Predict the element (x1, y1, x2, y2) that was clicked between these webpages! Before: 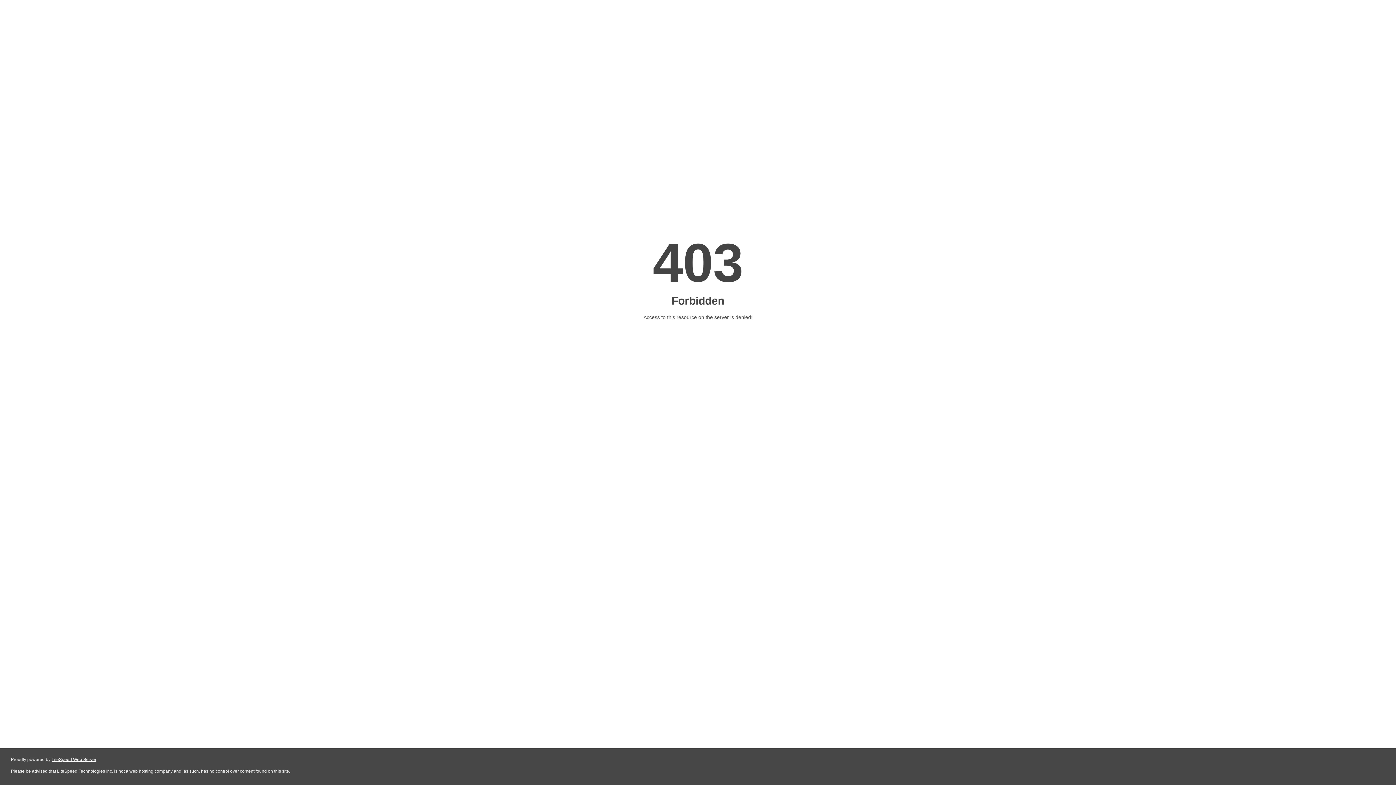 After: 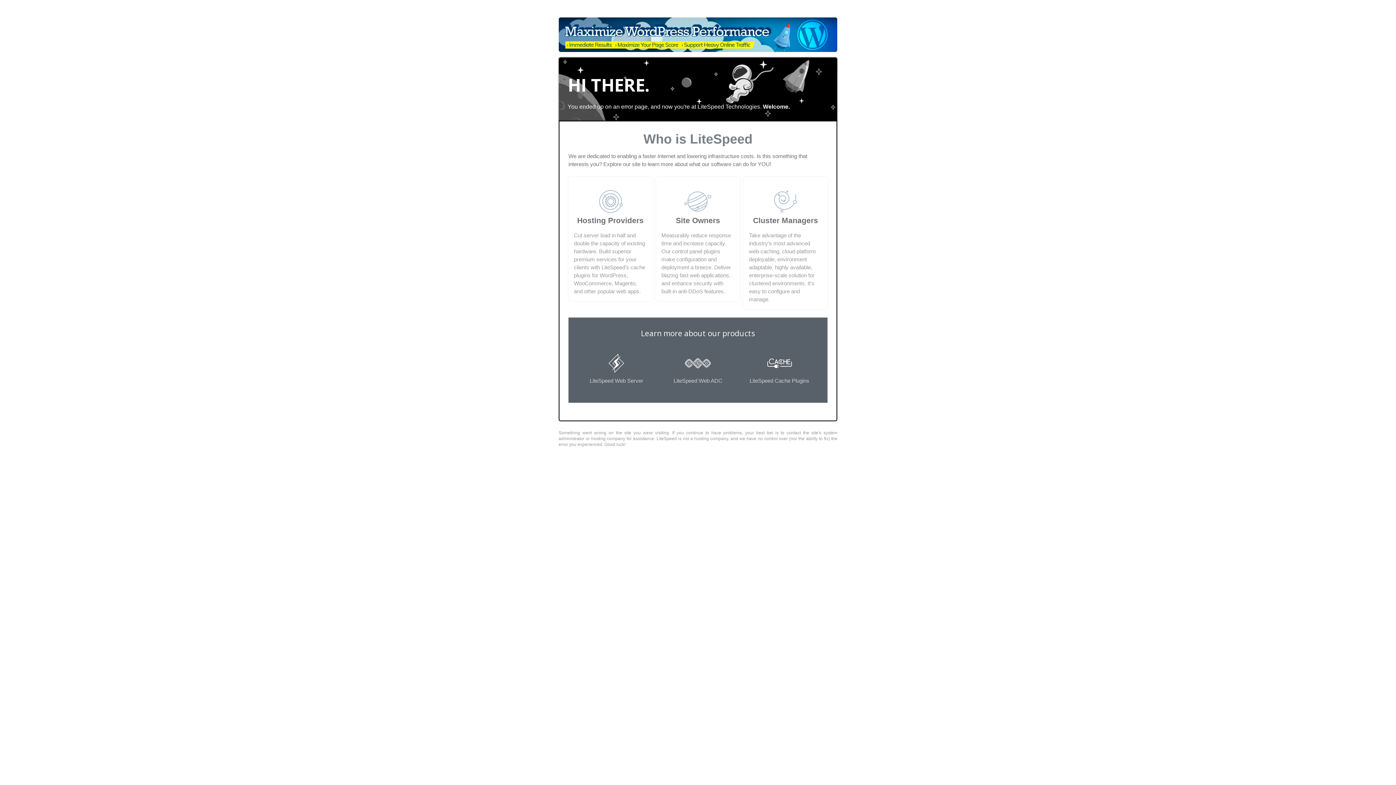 Action: label: LiteSpeed Web Server bbox: (51, 757, 96, 762)